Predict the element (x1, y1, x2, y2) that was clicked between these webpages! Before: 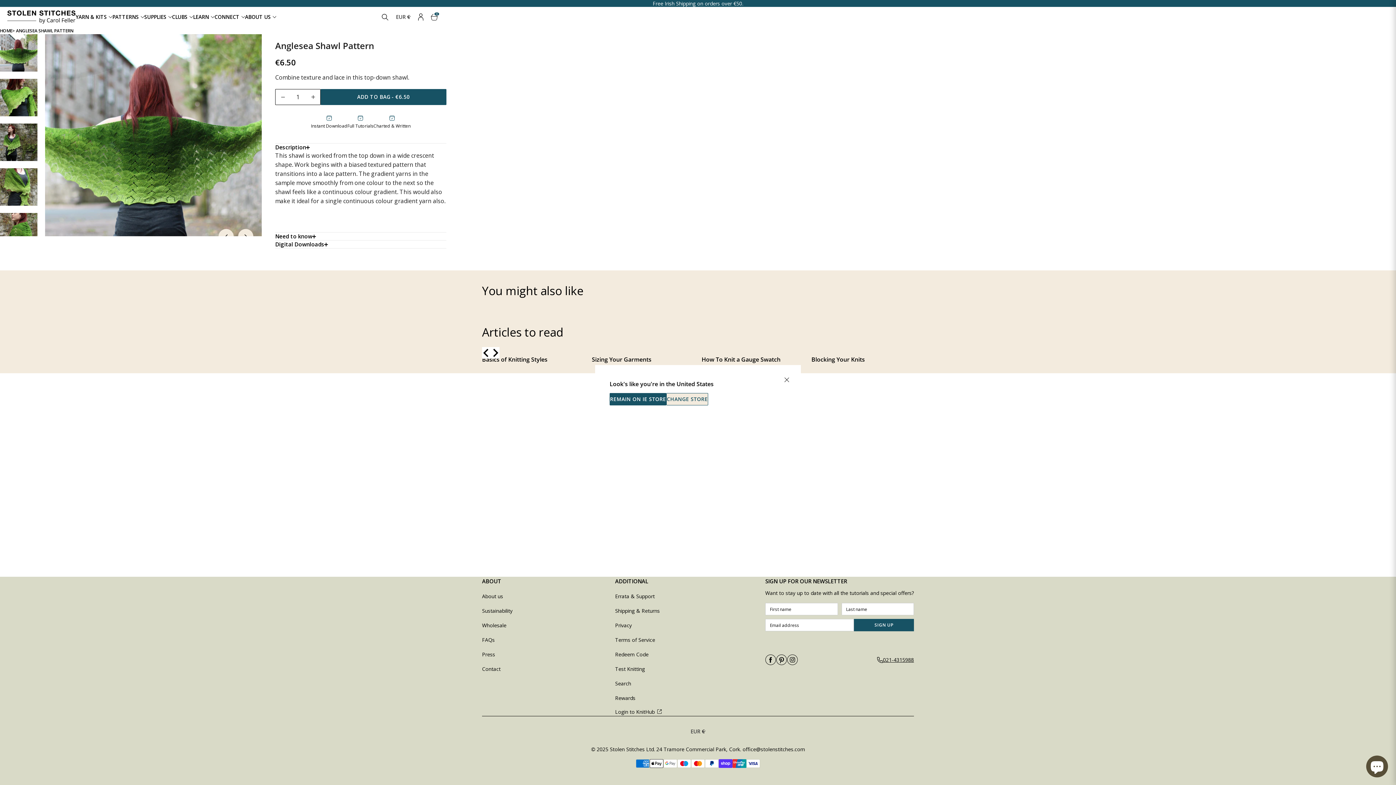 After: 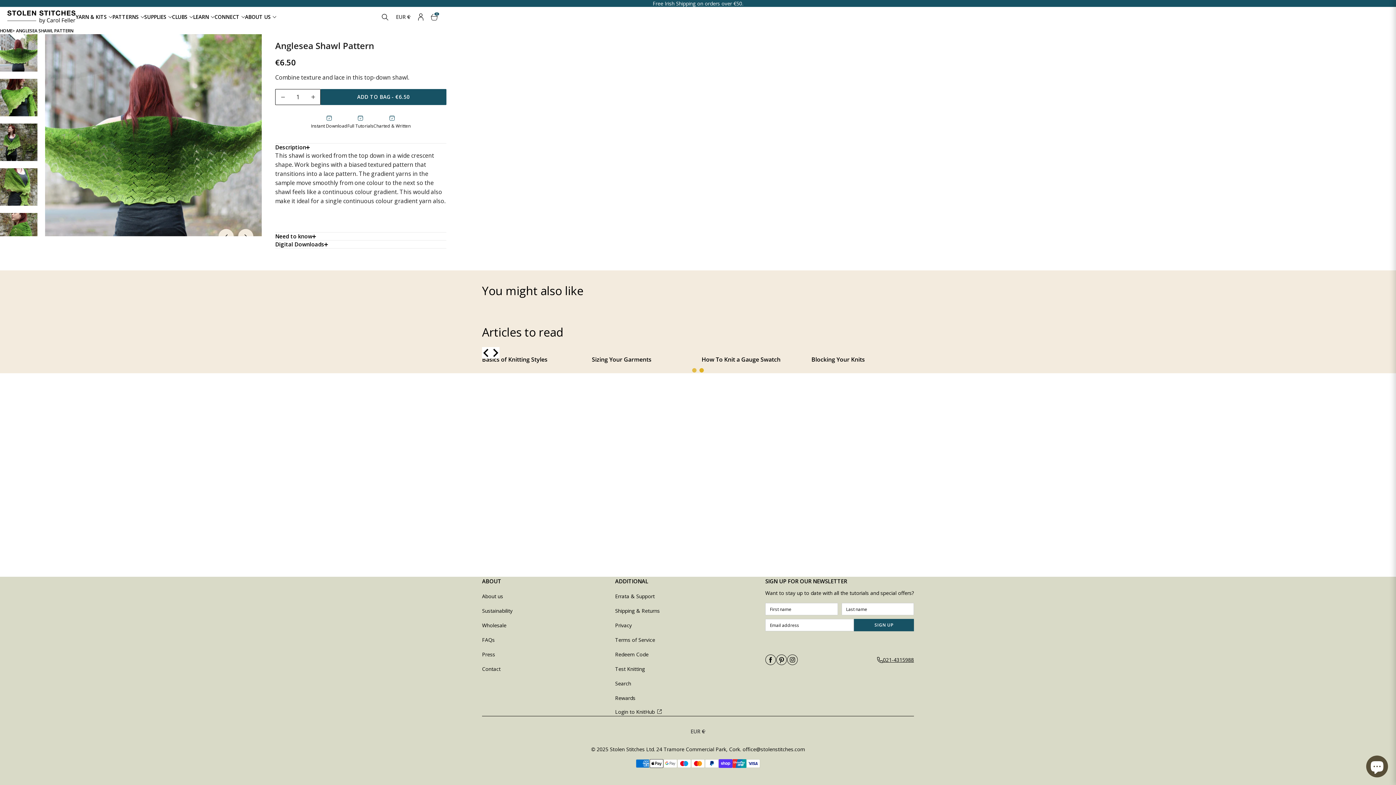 Action: label: REMAIN ON IE STORE bbox: (609, 393, 666, 405)